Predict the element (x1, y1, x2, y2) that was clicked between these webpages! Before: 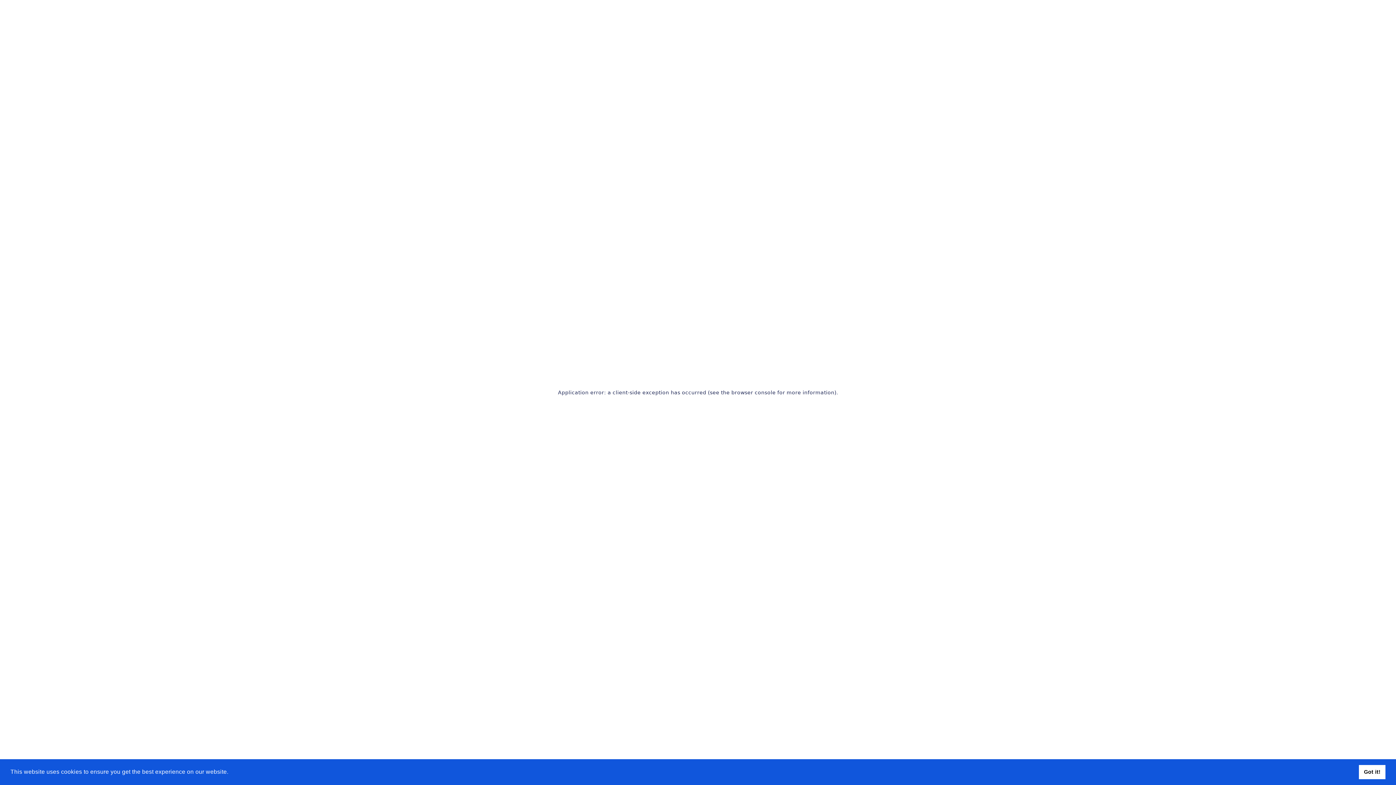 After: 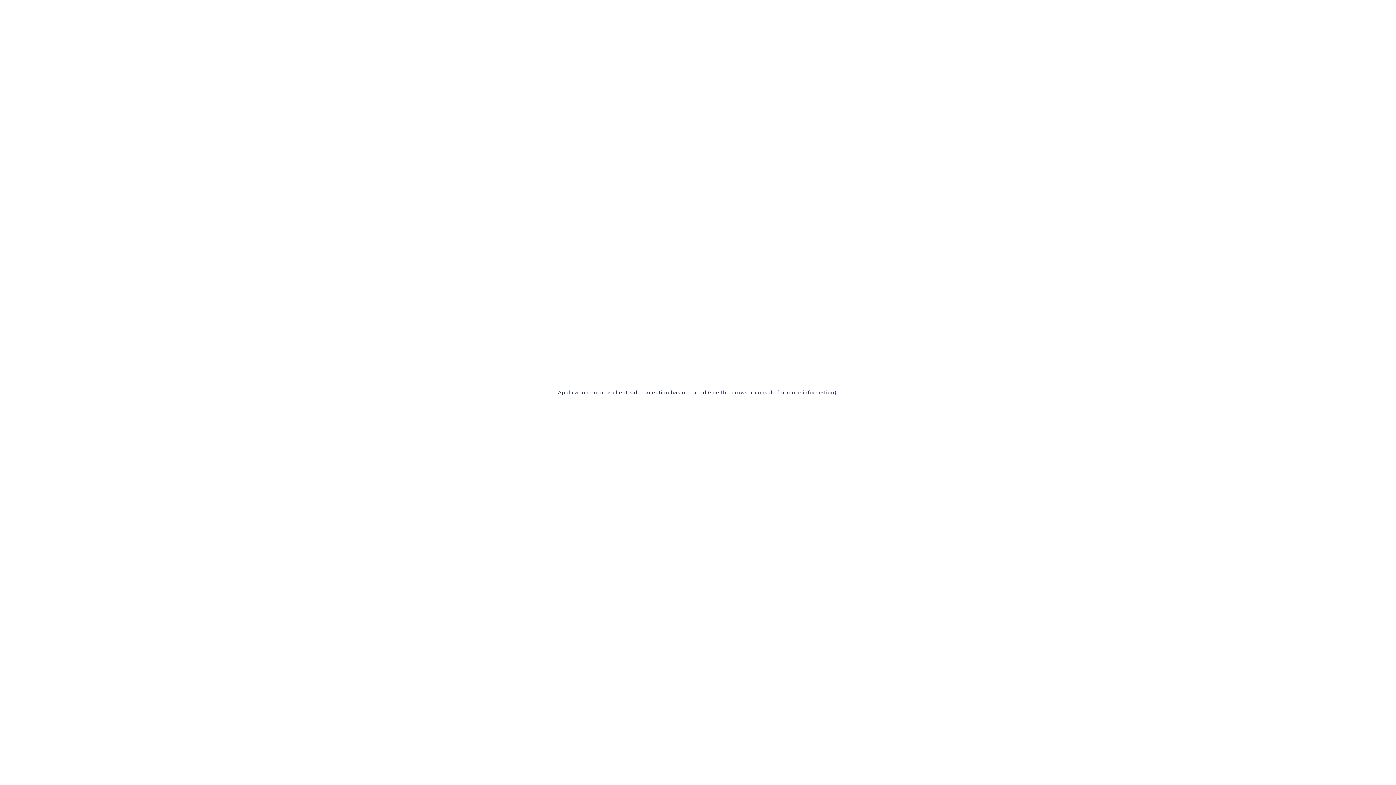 Action: bbox: (1359, 765, 1385, 779) label: dismiss cookie message